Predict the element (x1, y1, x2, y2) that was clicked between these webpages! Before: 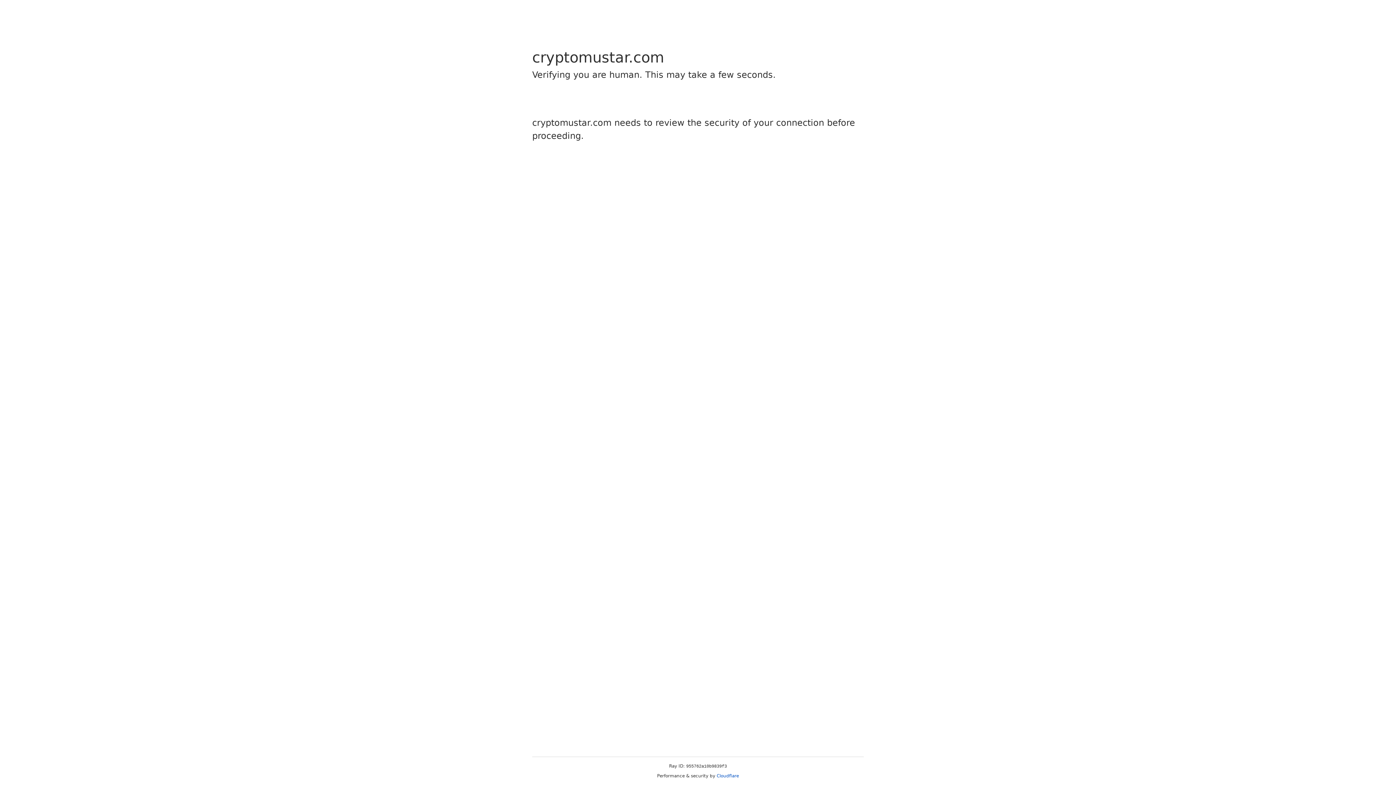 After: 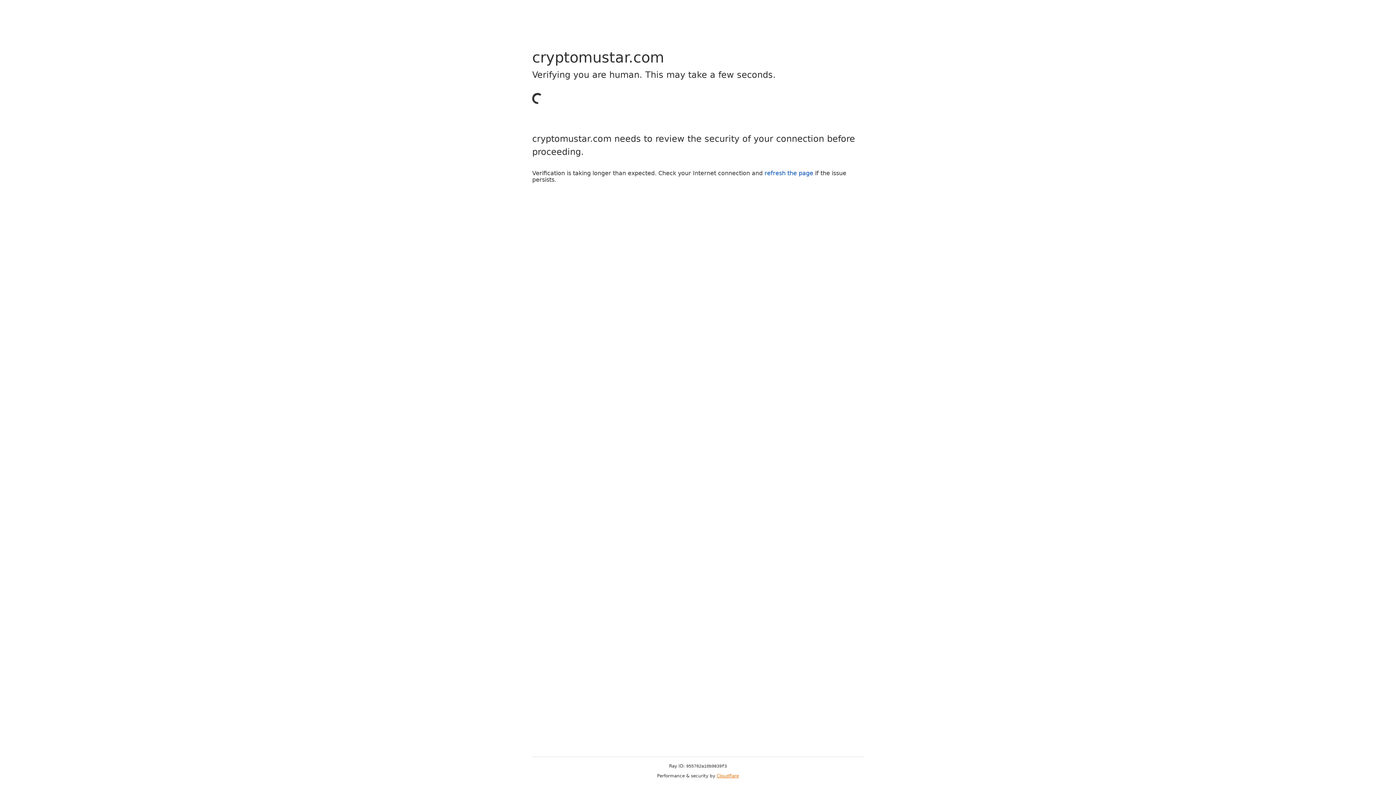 Action: label: Cloudflare bbox: (716, 773, 739, 778)